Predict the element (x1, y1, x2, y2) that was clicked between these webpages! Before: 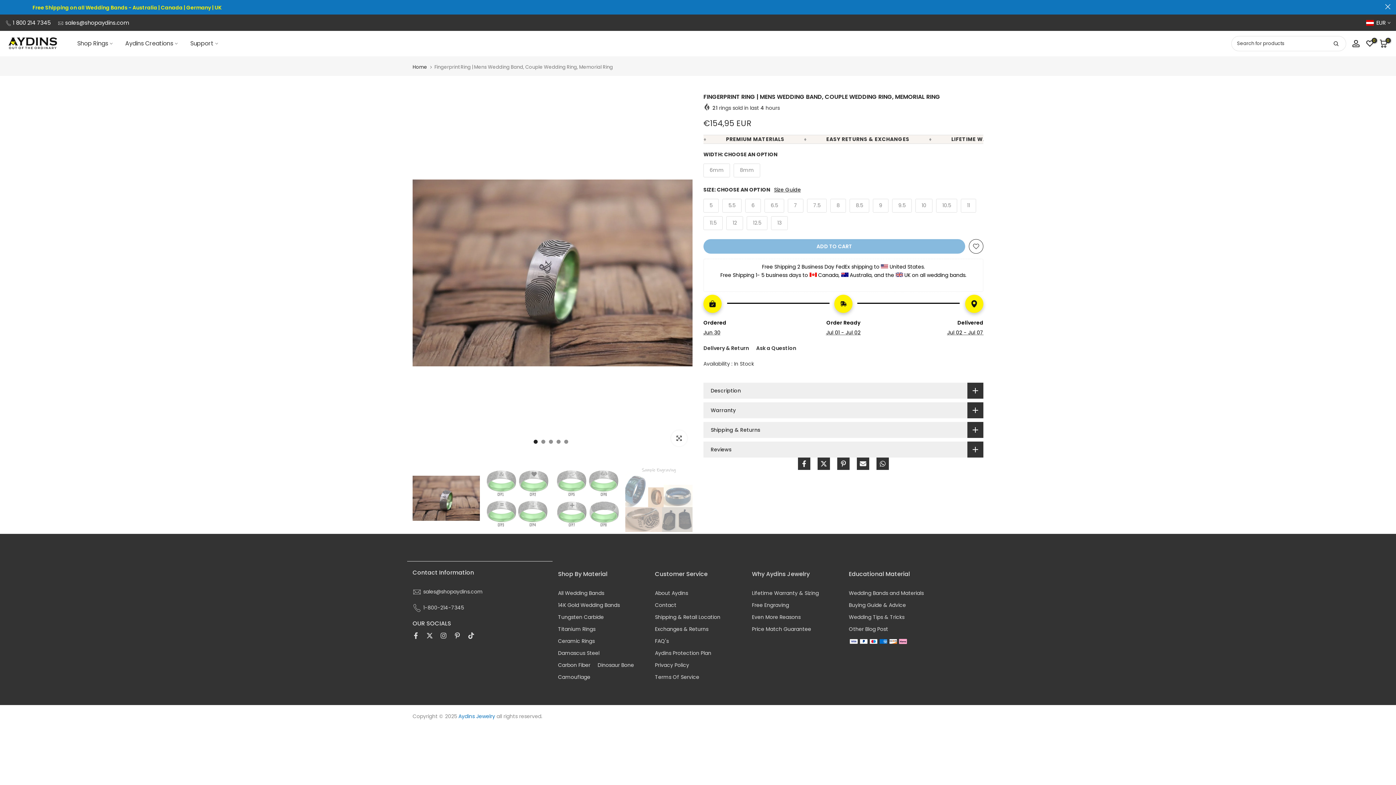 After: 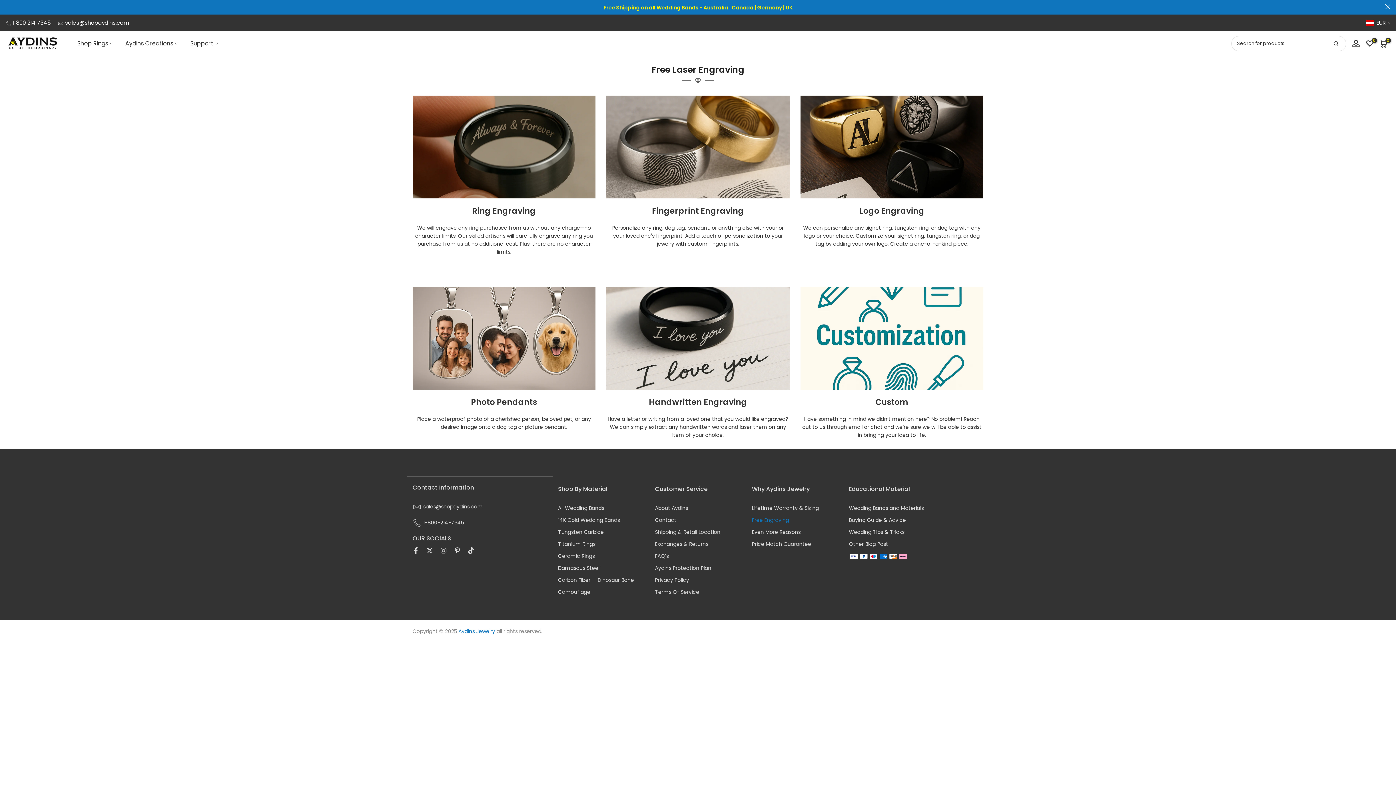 Action: bbox: (752, 601, 789, 609) label: Free Engraving